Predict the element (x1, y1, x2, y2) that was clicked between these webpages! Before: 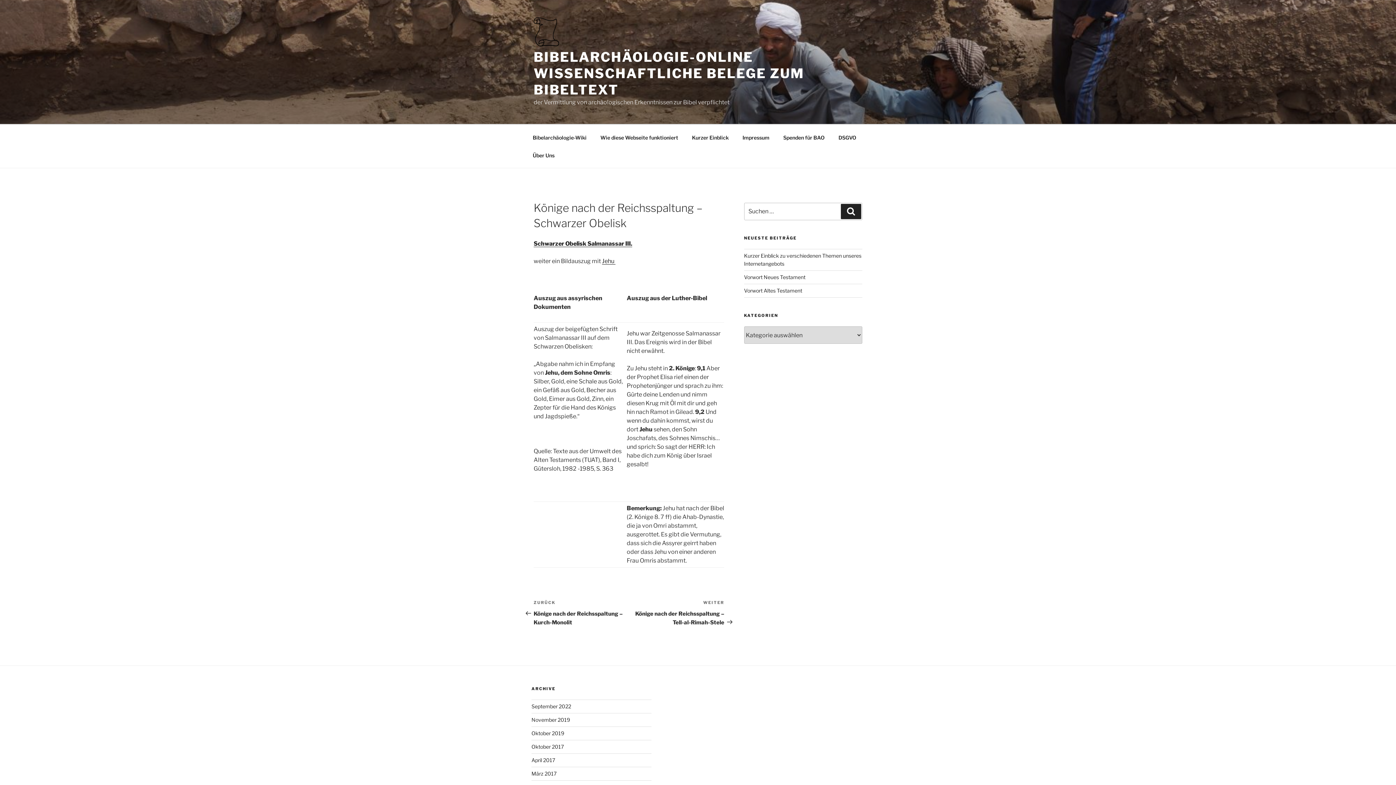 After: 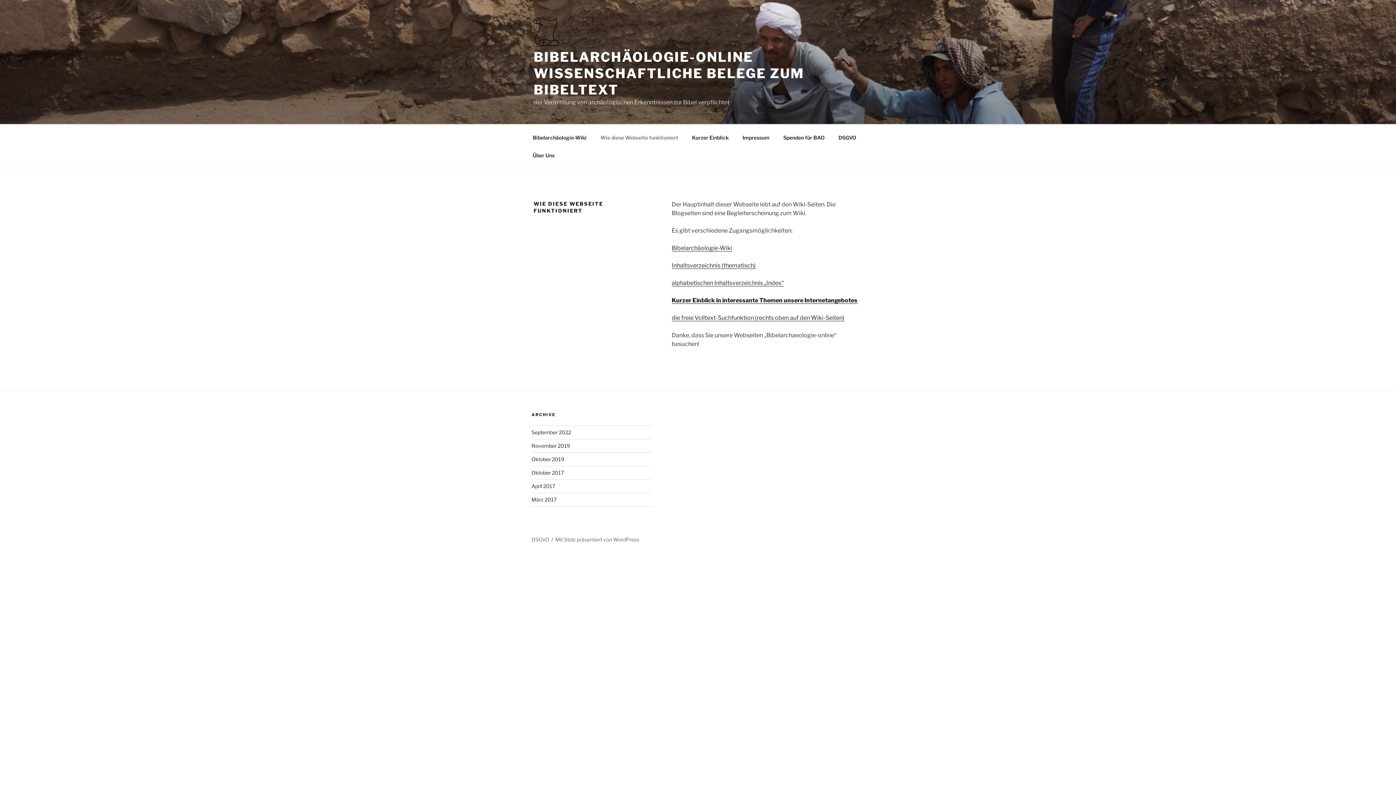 Action: label: Wie diese Webseite funktioniert bbox: (594, 128, 684, 146)